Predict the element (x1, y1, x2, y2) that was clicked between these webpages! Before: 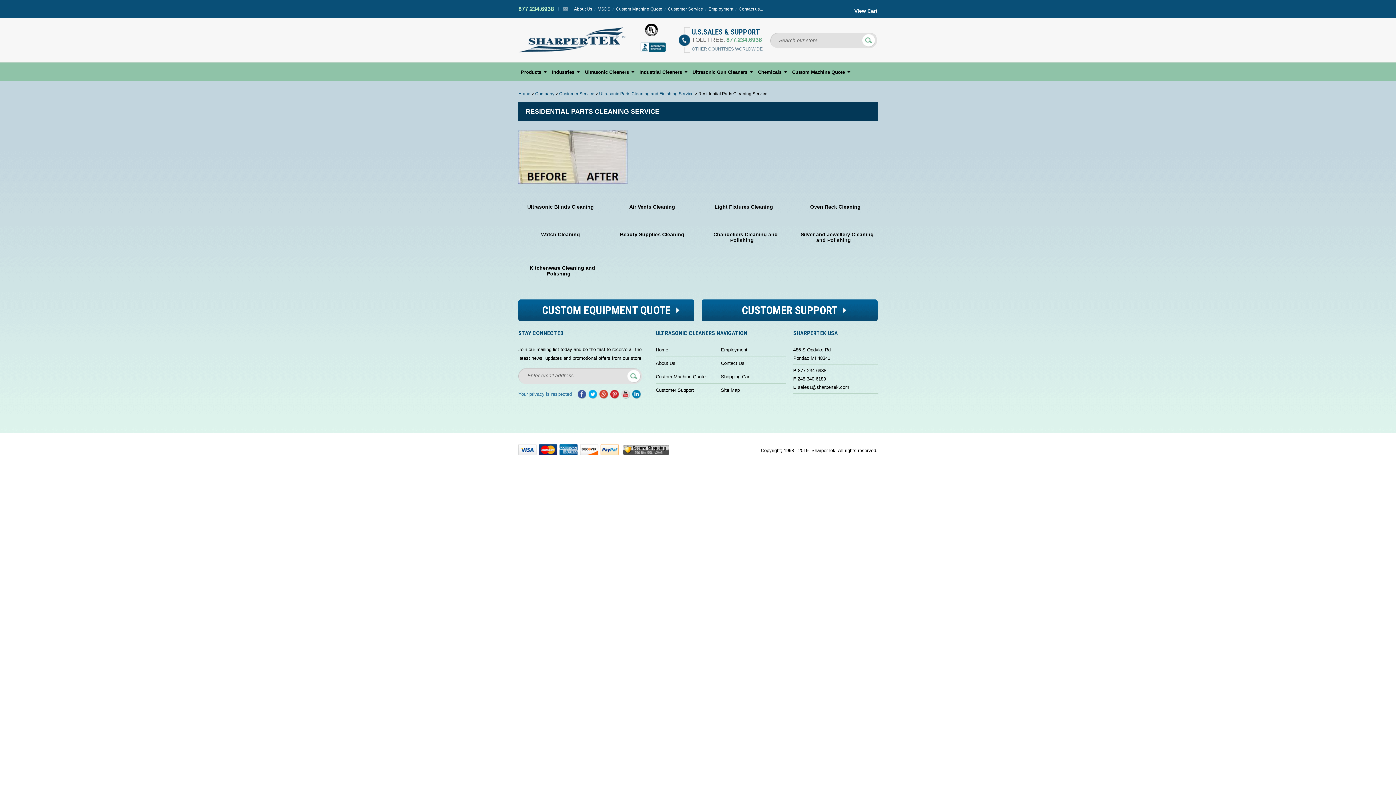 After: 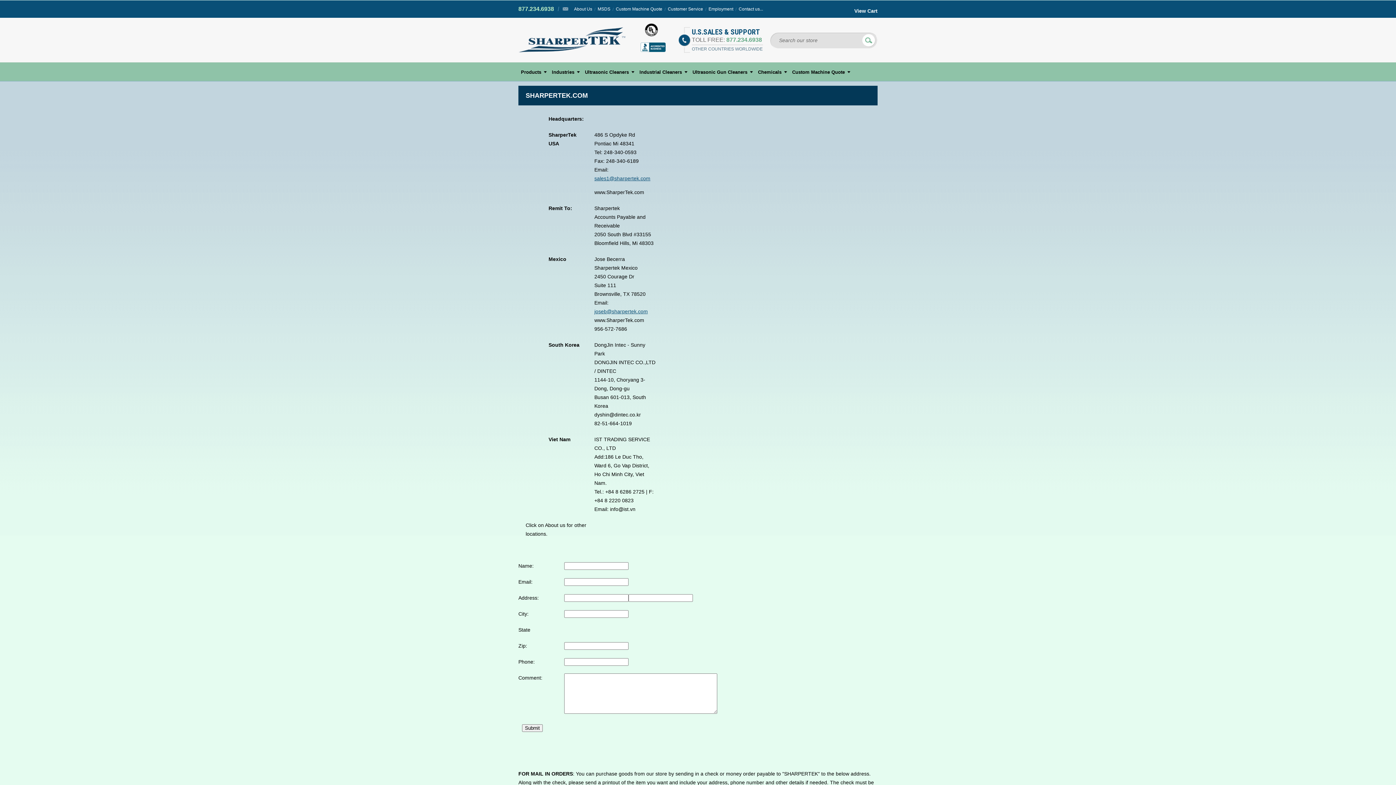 Action: label: Contact us... bbox: (737, 6, 763, 11)